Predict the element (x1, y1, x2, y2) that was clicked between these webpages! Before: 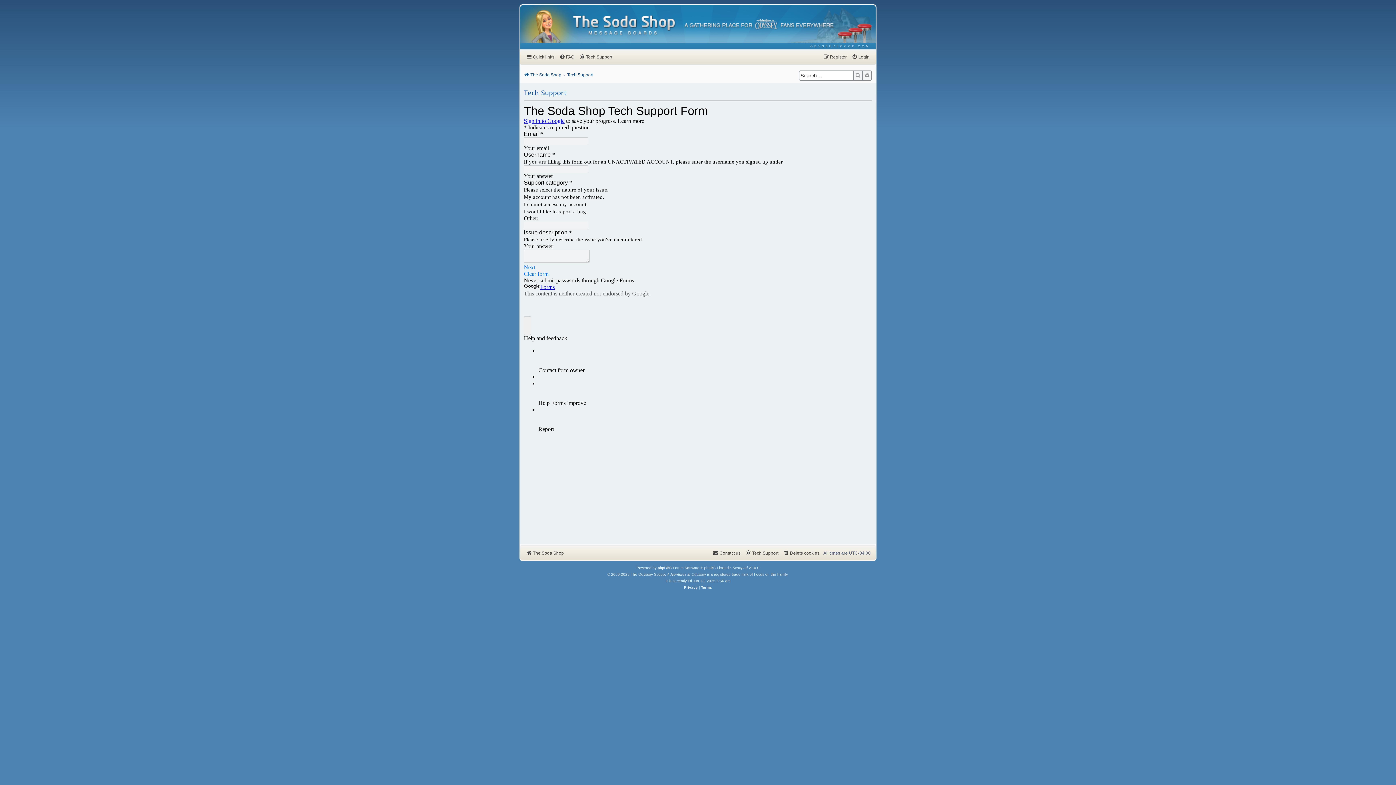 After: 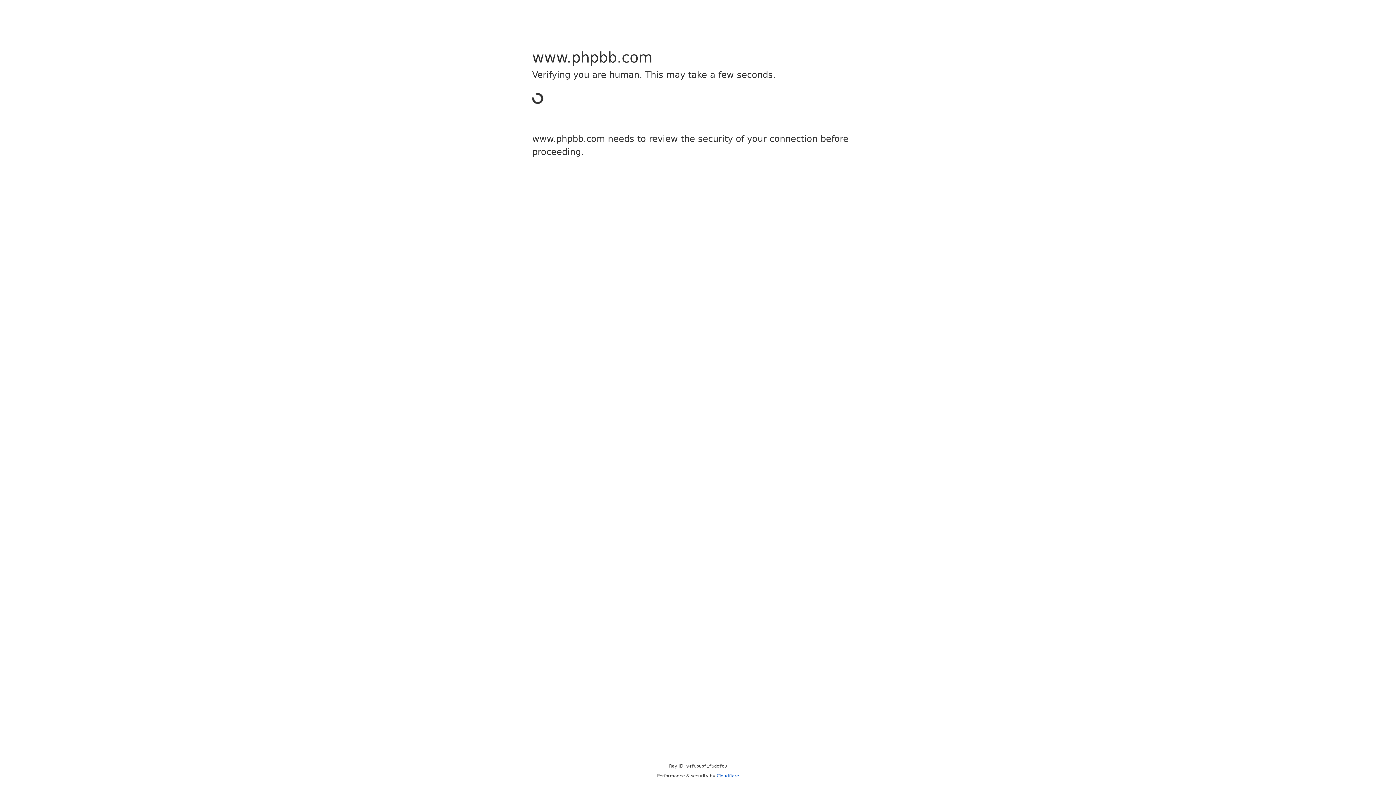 Action: bbox: (657, 565, 669, 571) label: phpBB